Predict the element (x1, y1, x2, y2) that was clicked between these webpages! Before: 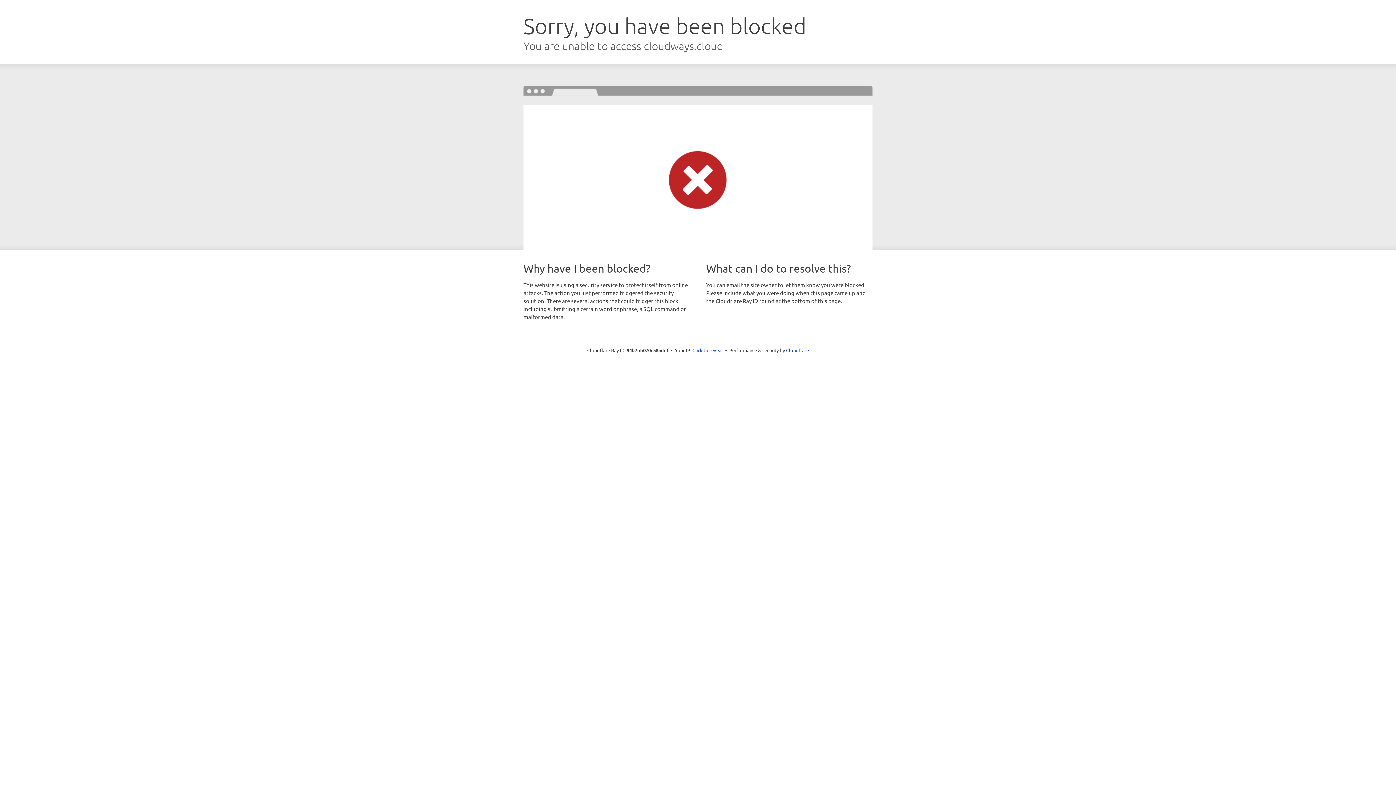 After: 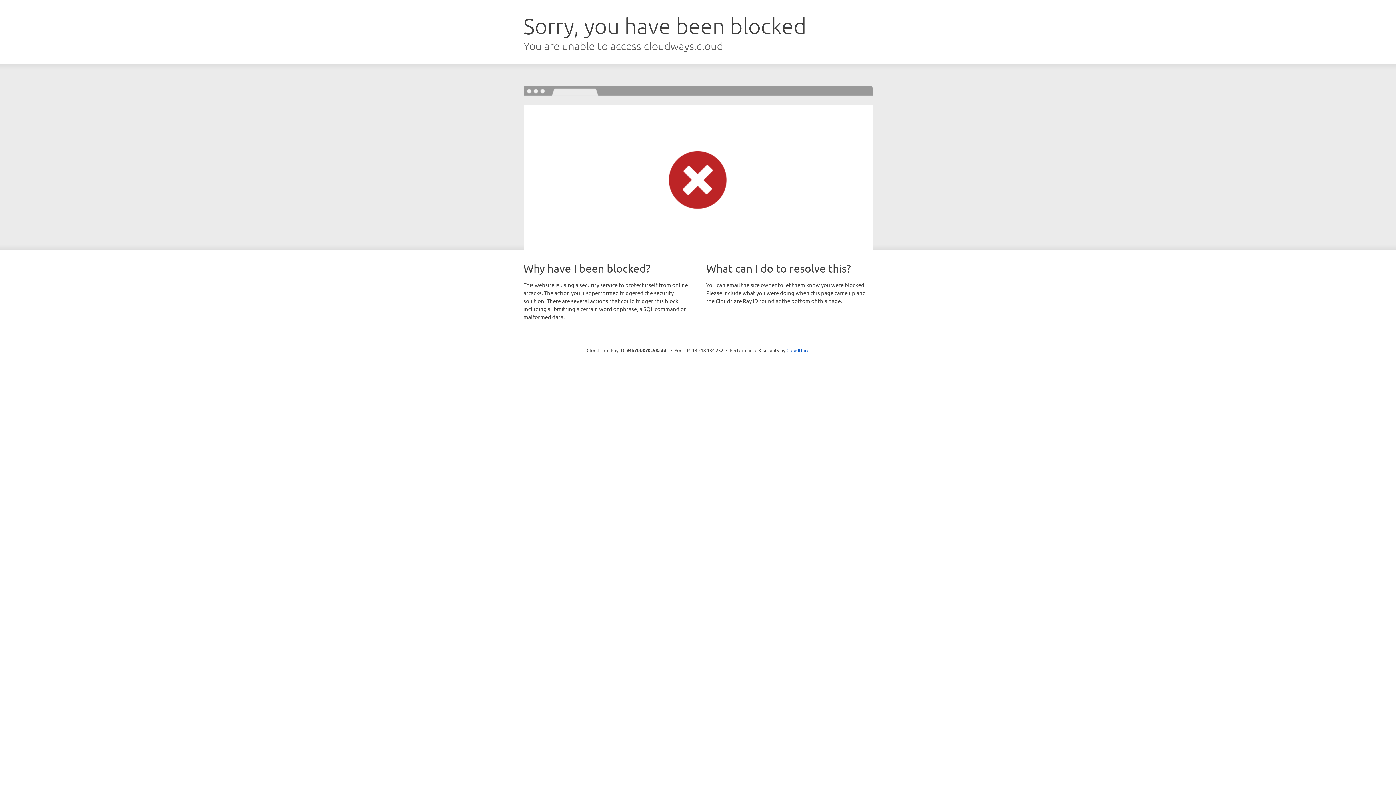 Action: bbox: (692, 346, 723, 353) label: Click to reveal